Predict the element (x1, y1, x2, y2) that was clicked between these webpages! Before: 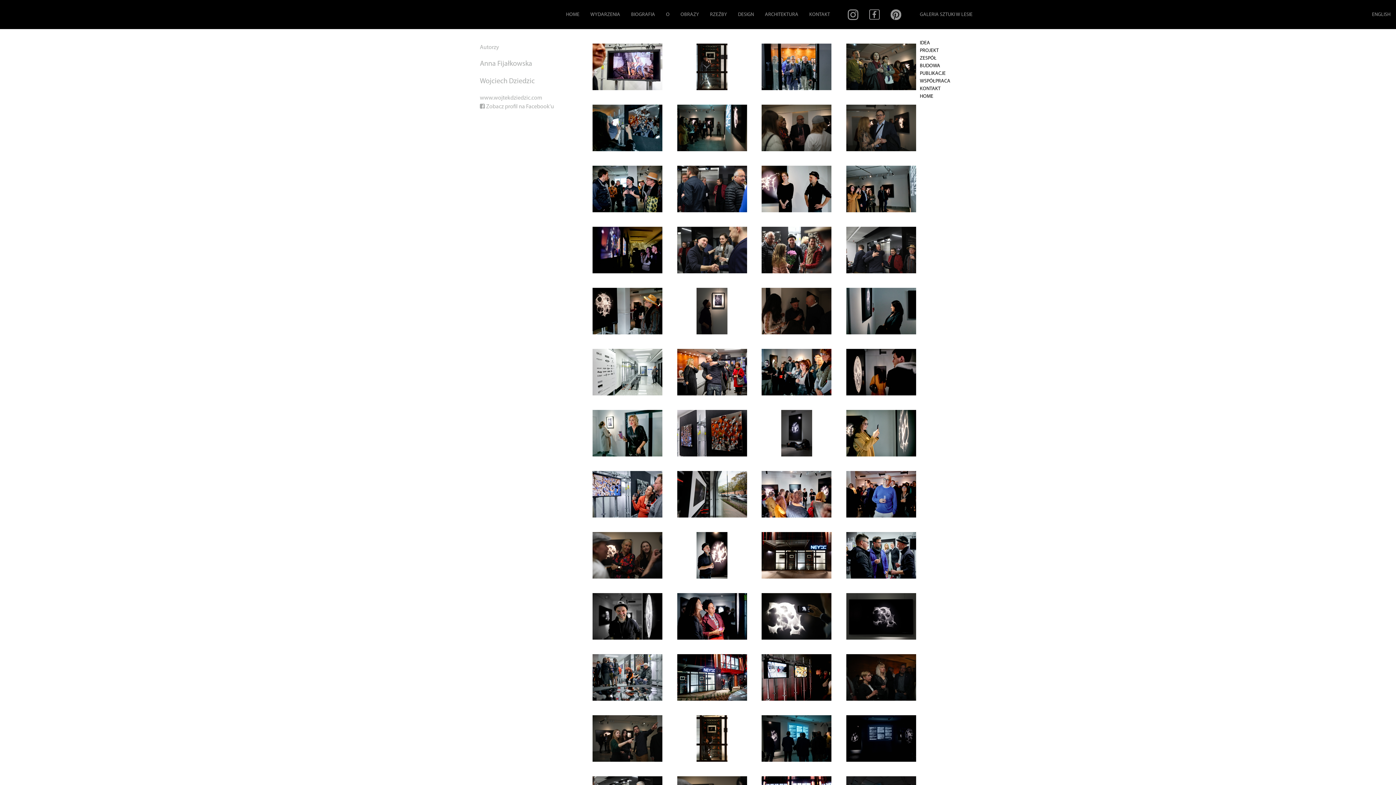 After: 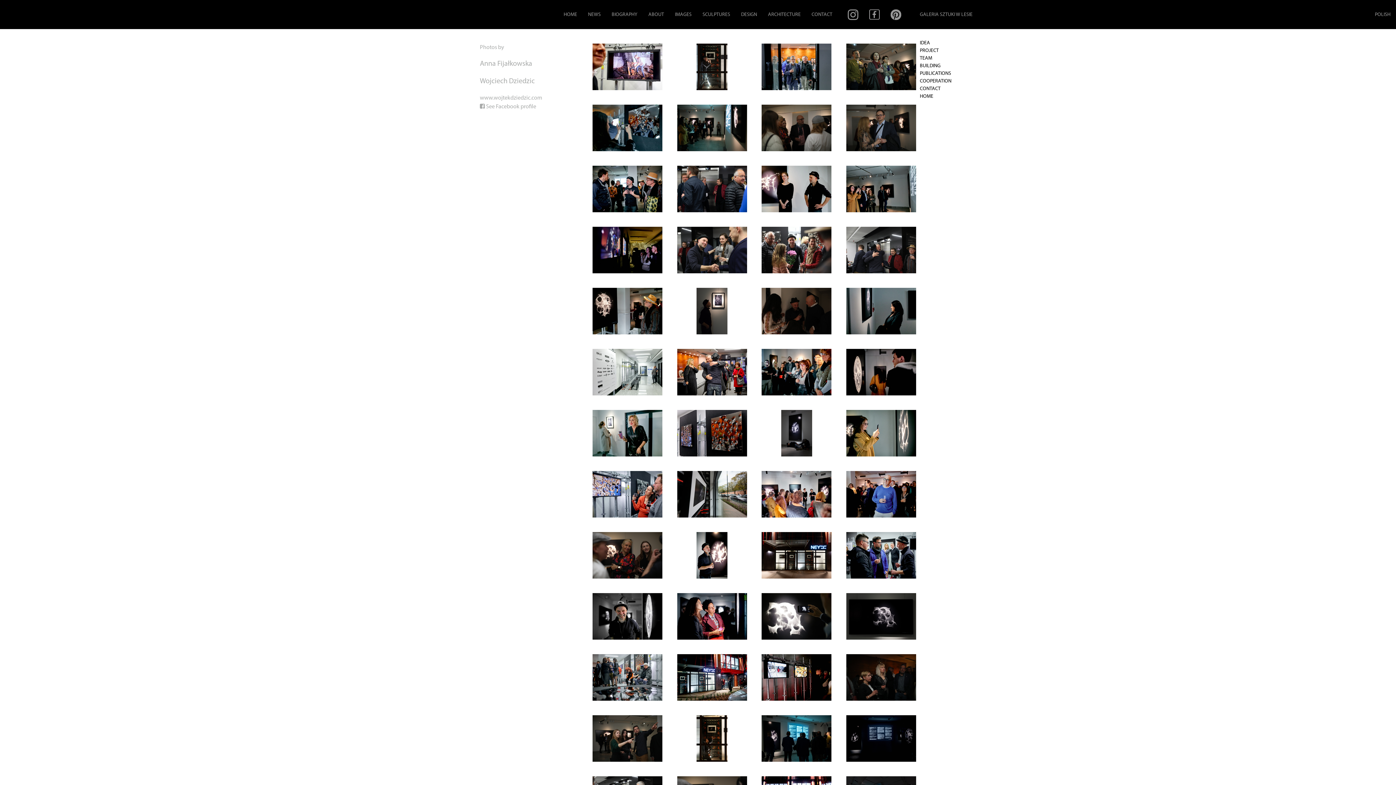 Action: label: ENGLISH bbox: (1366, 0, 1396, 29)